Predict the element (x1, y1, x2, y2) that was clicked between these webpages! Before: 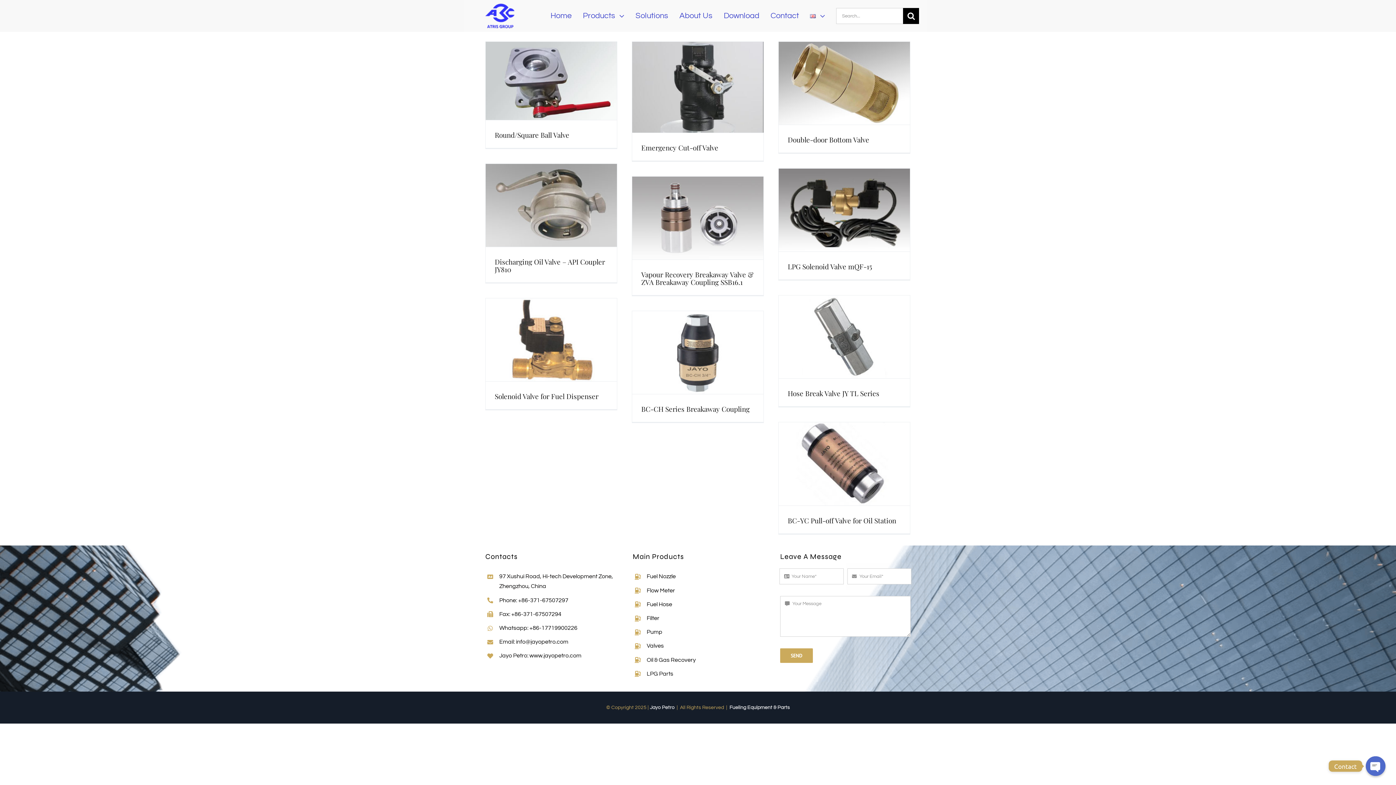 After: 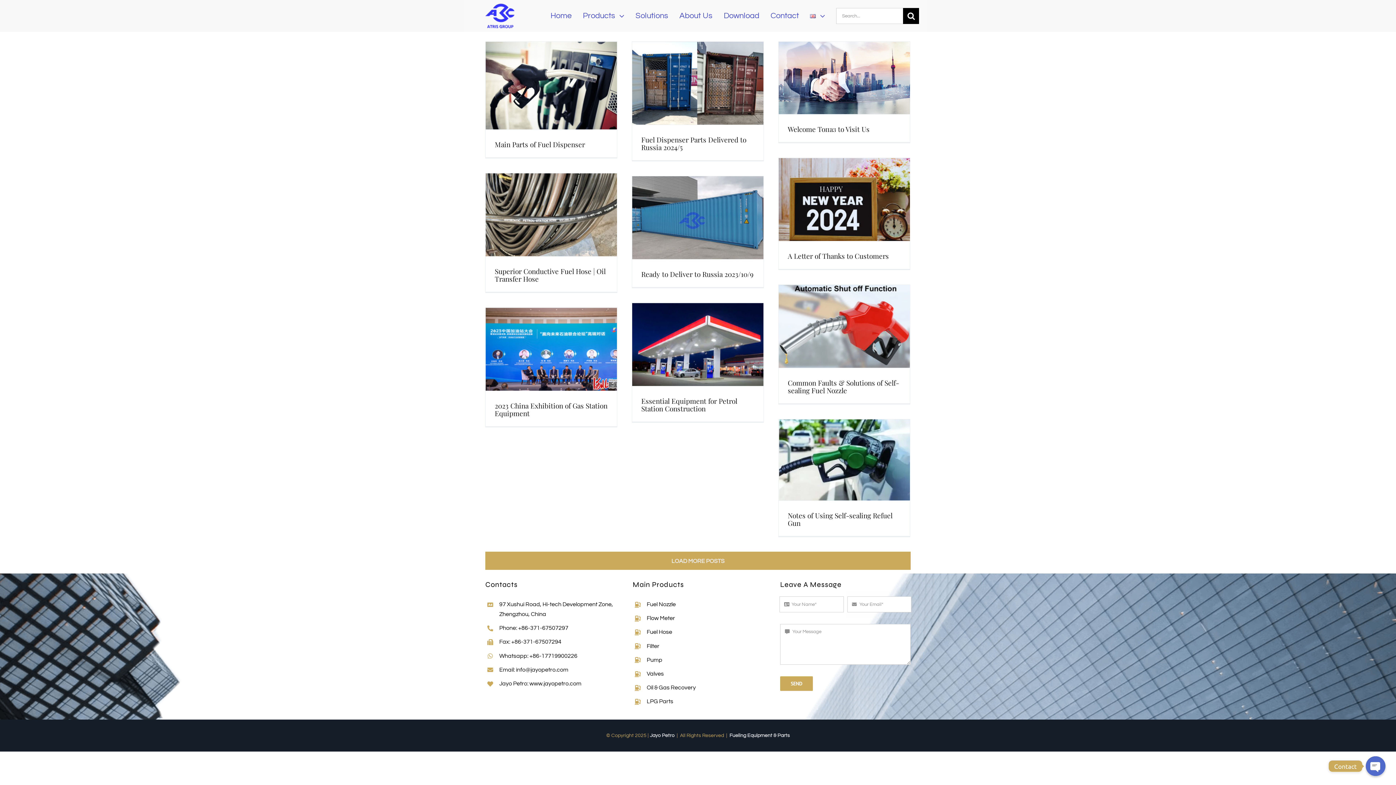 Action: bbox: (635, 0, 668, 32) label: Solutions